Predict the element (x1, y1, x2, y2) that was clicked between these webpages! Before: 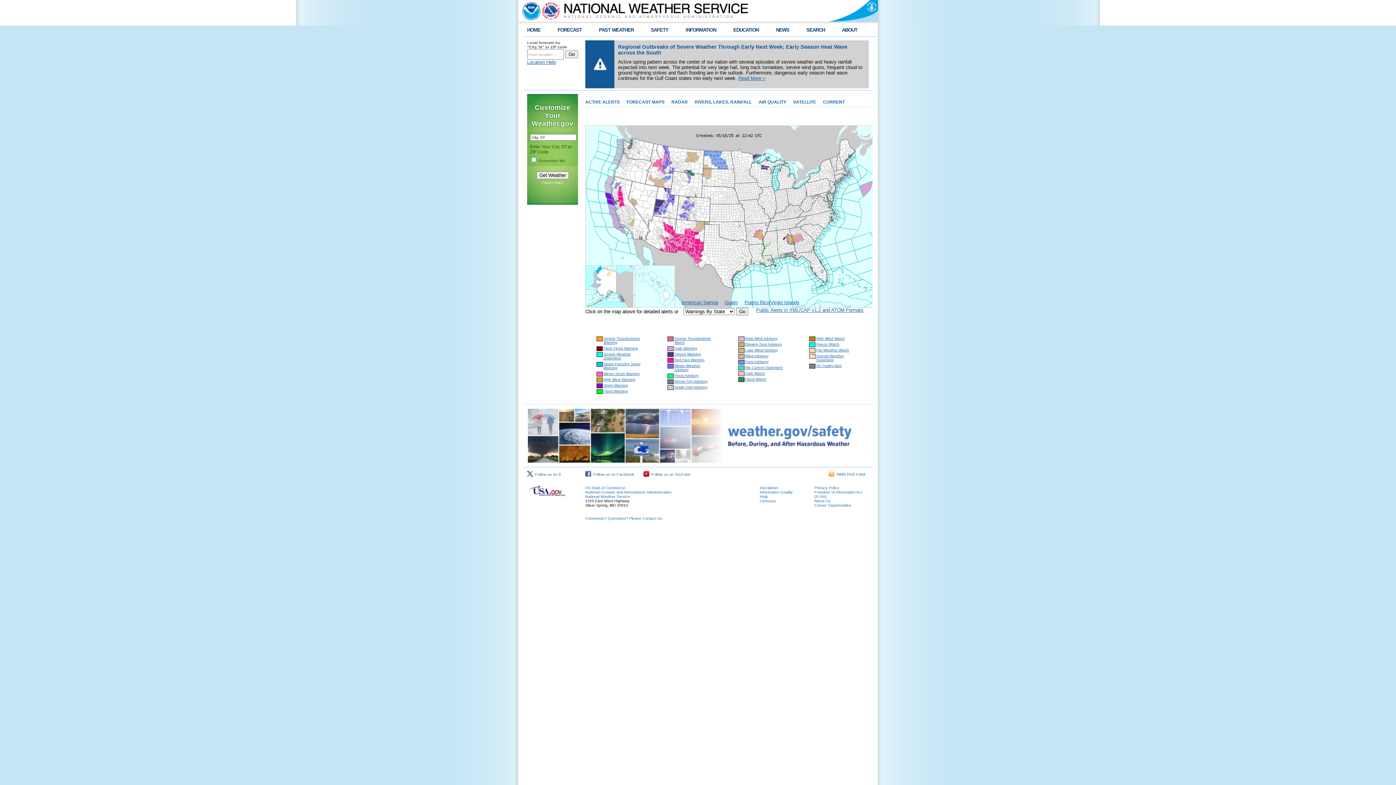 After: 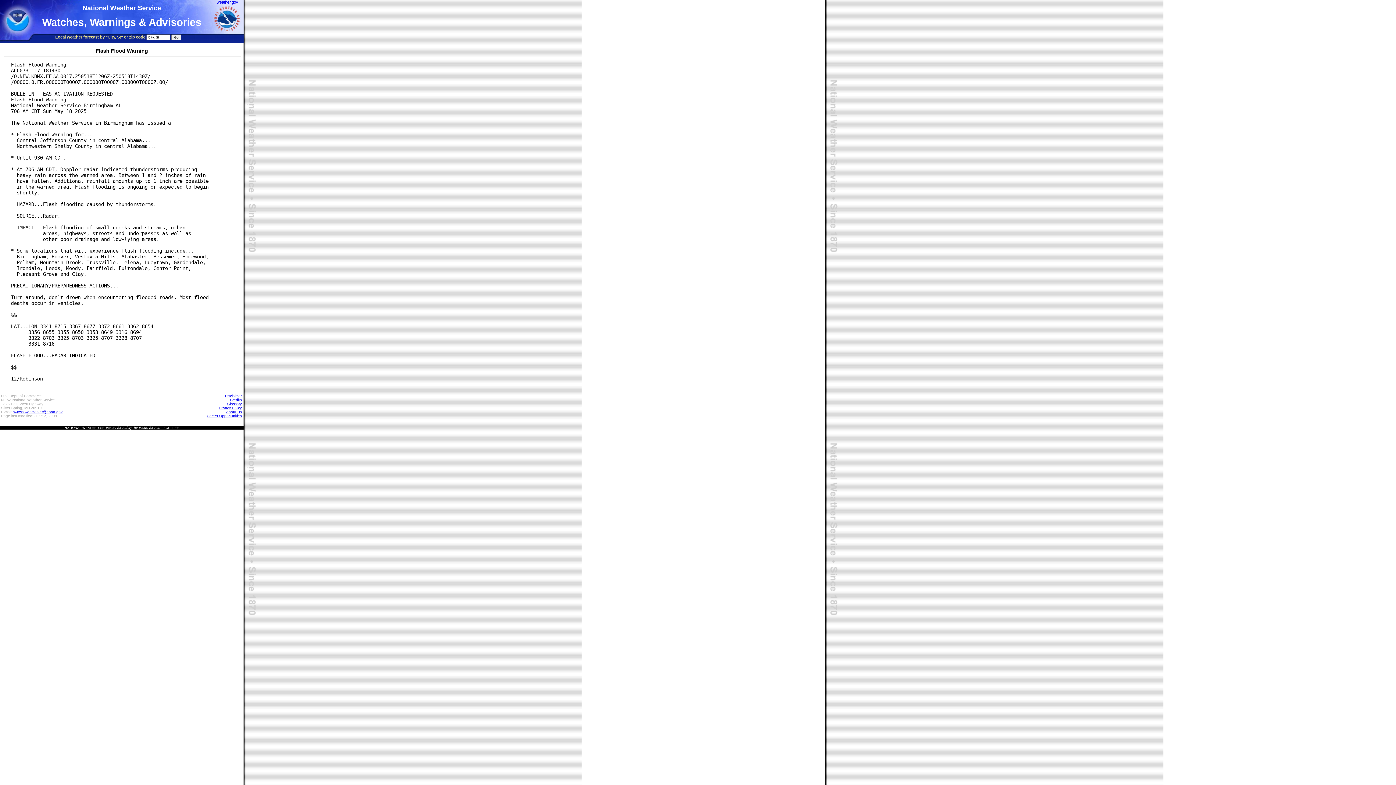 Action: bbox: (603, 346, 638, 350) label: Flash Flood Warning